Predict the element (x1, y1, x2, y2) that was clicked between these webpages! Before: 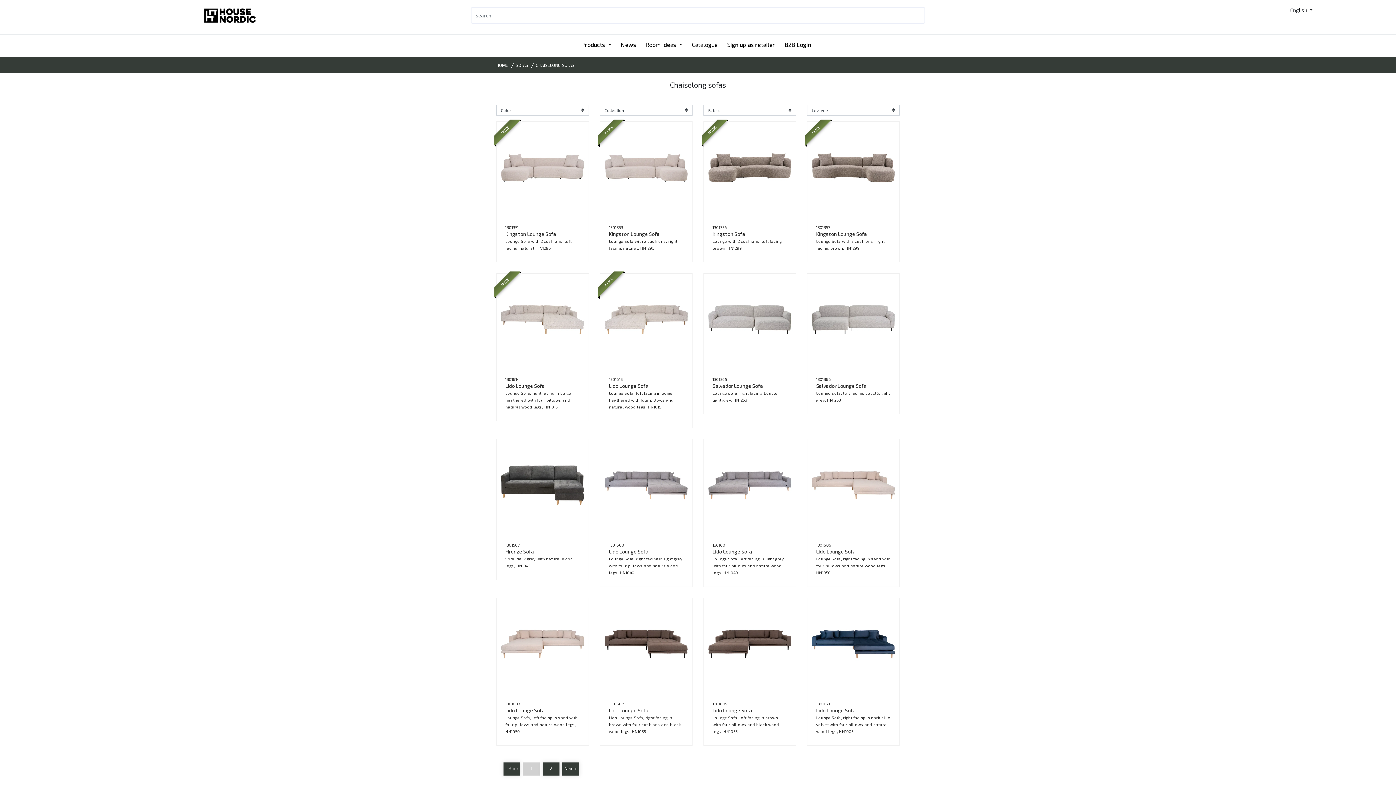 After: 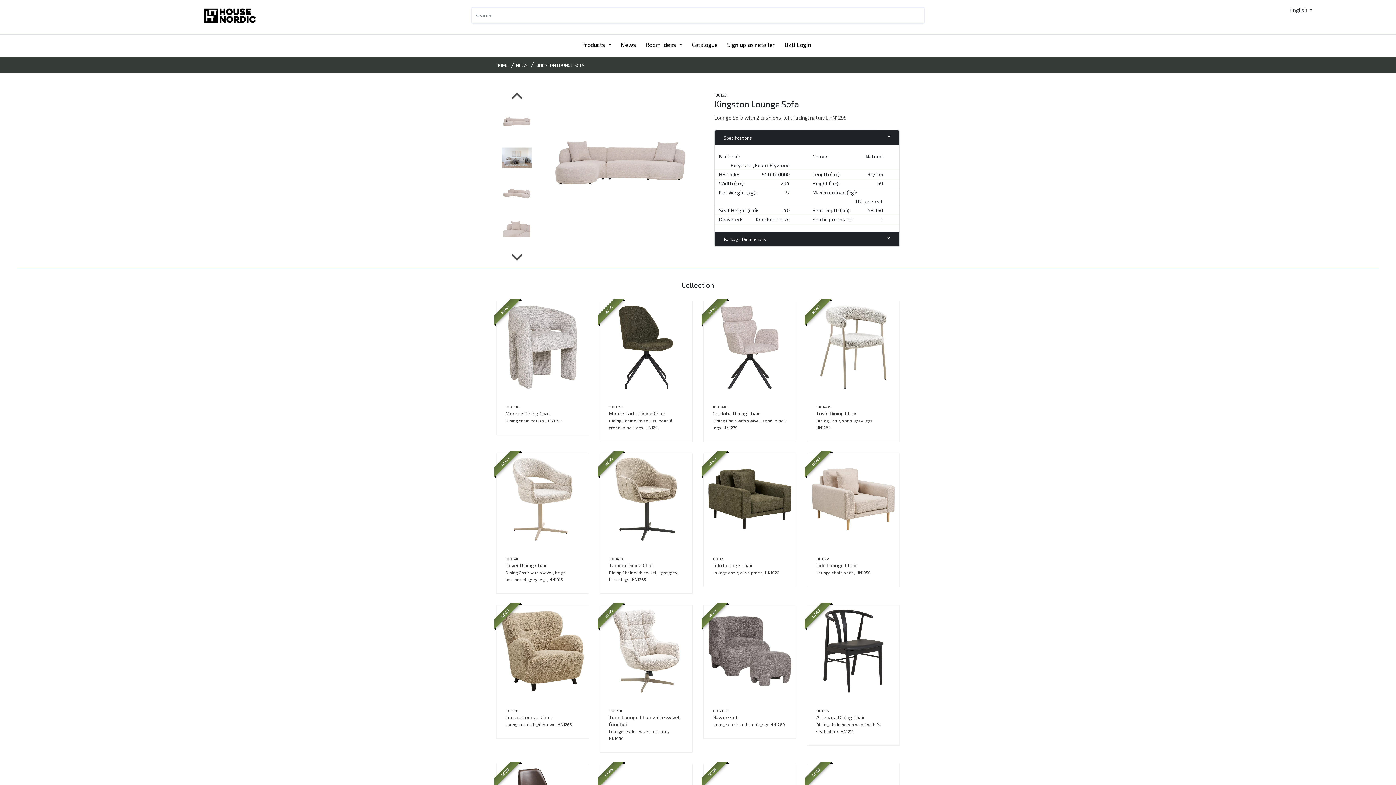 Action: bbox: (496, 121, 588, 213)